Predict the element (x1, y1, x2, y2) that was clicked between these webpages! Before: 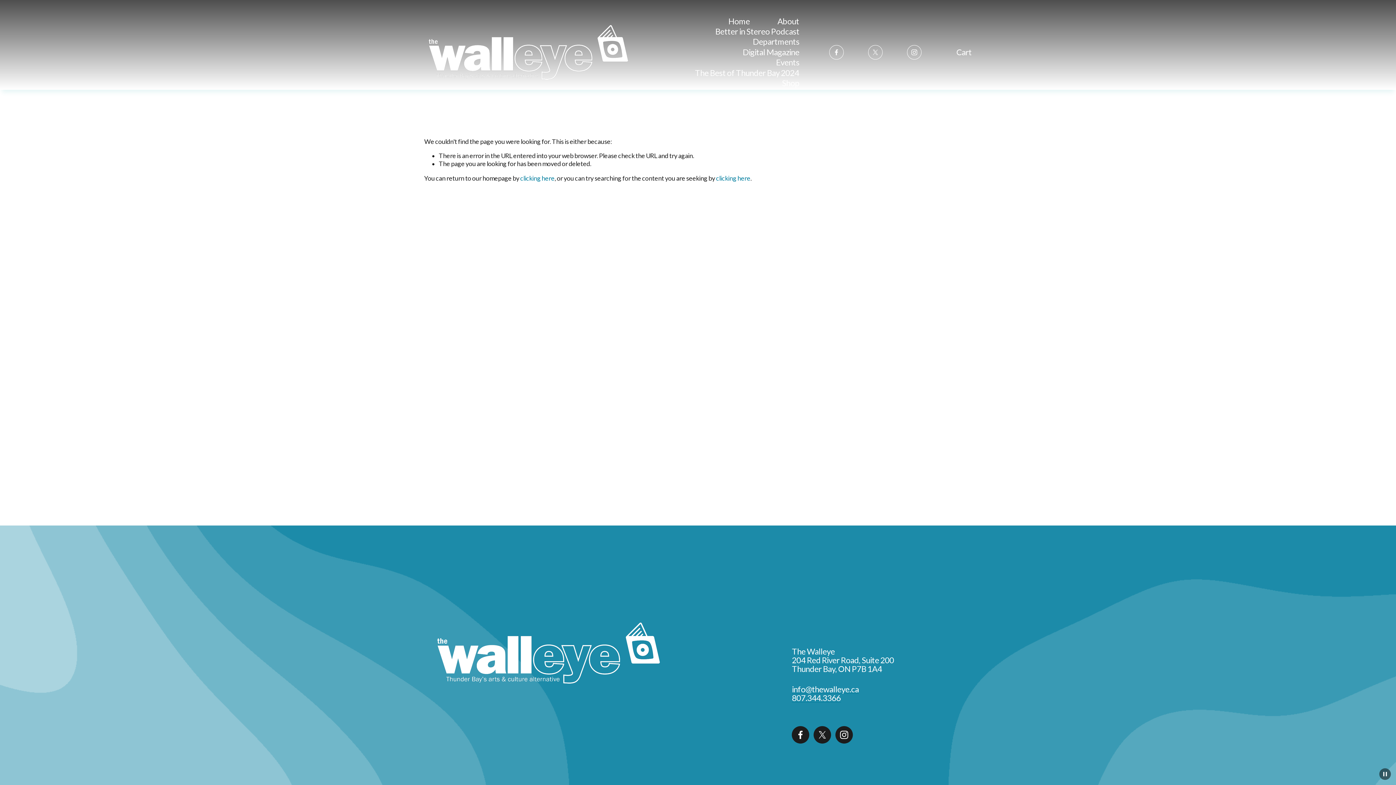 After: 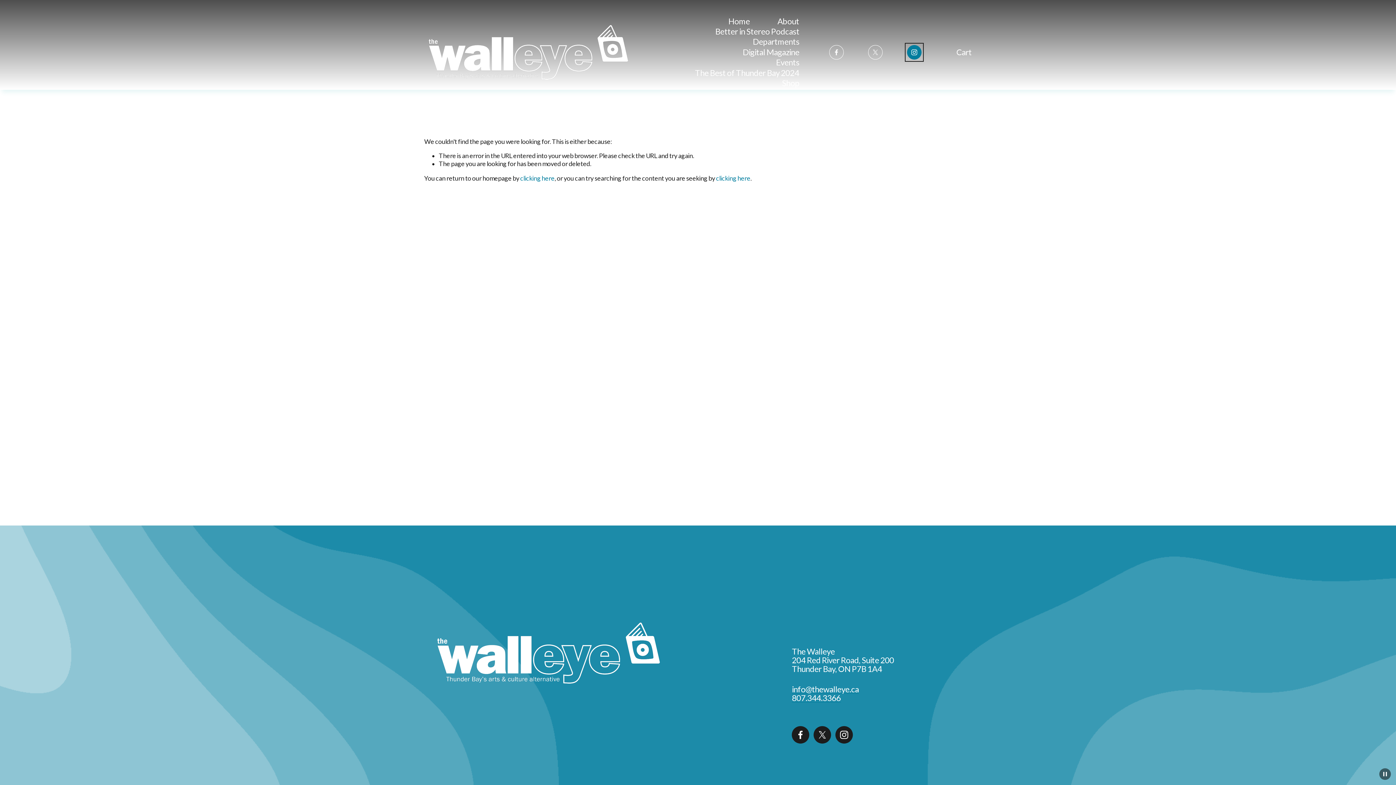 Action: label: Instagram bbox: (907, 45, 921, 59)